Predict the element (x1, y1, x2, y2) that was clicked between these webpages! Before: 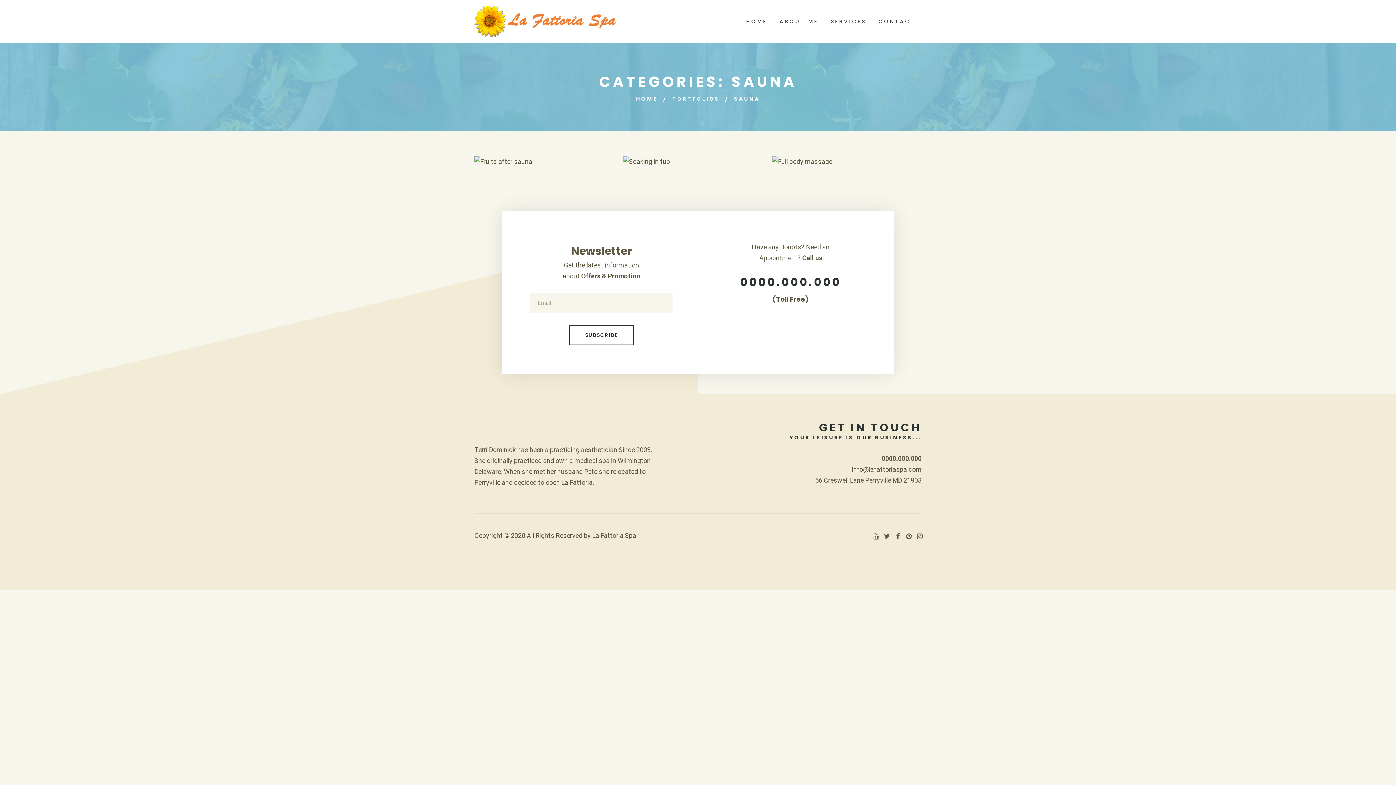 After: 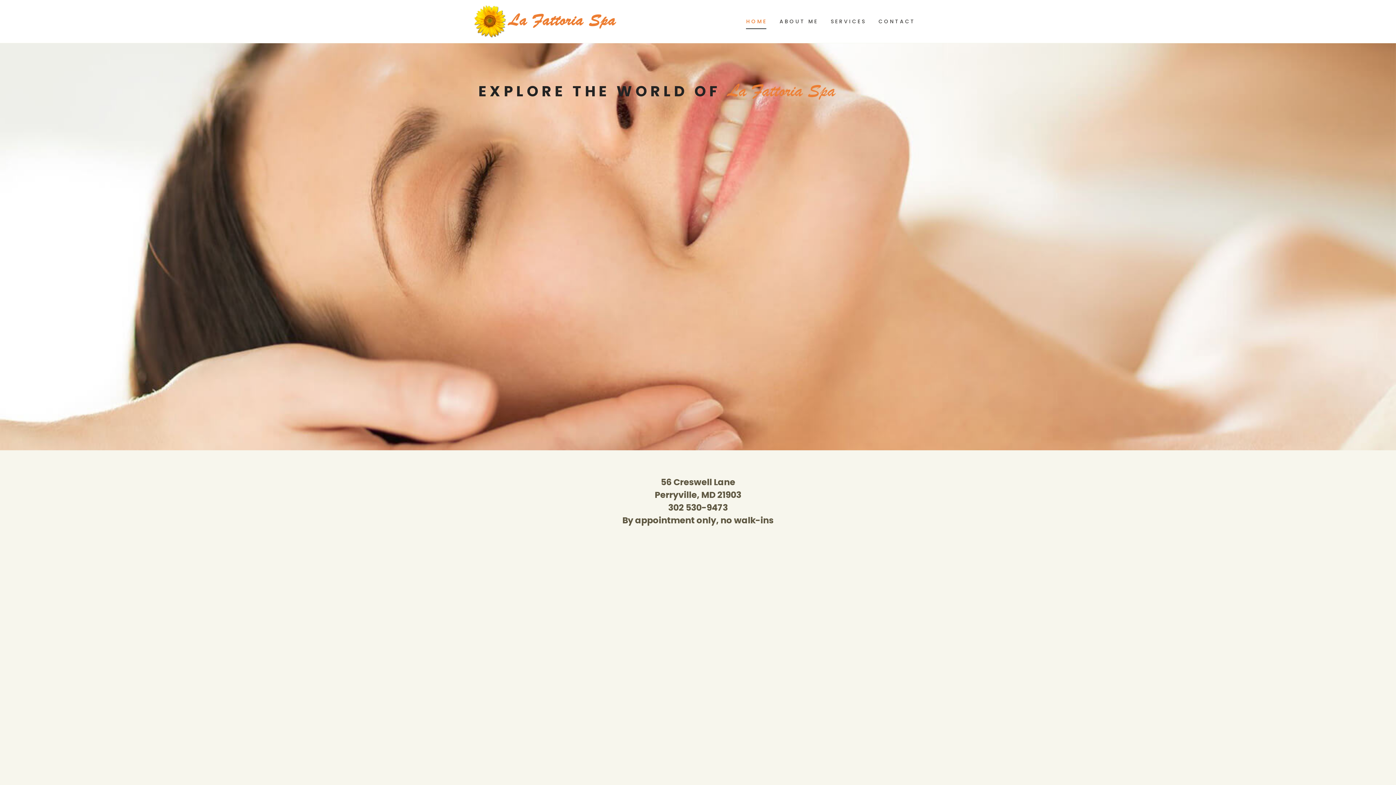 Action: bbox: (474, 5, 616, 37)